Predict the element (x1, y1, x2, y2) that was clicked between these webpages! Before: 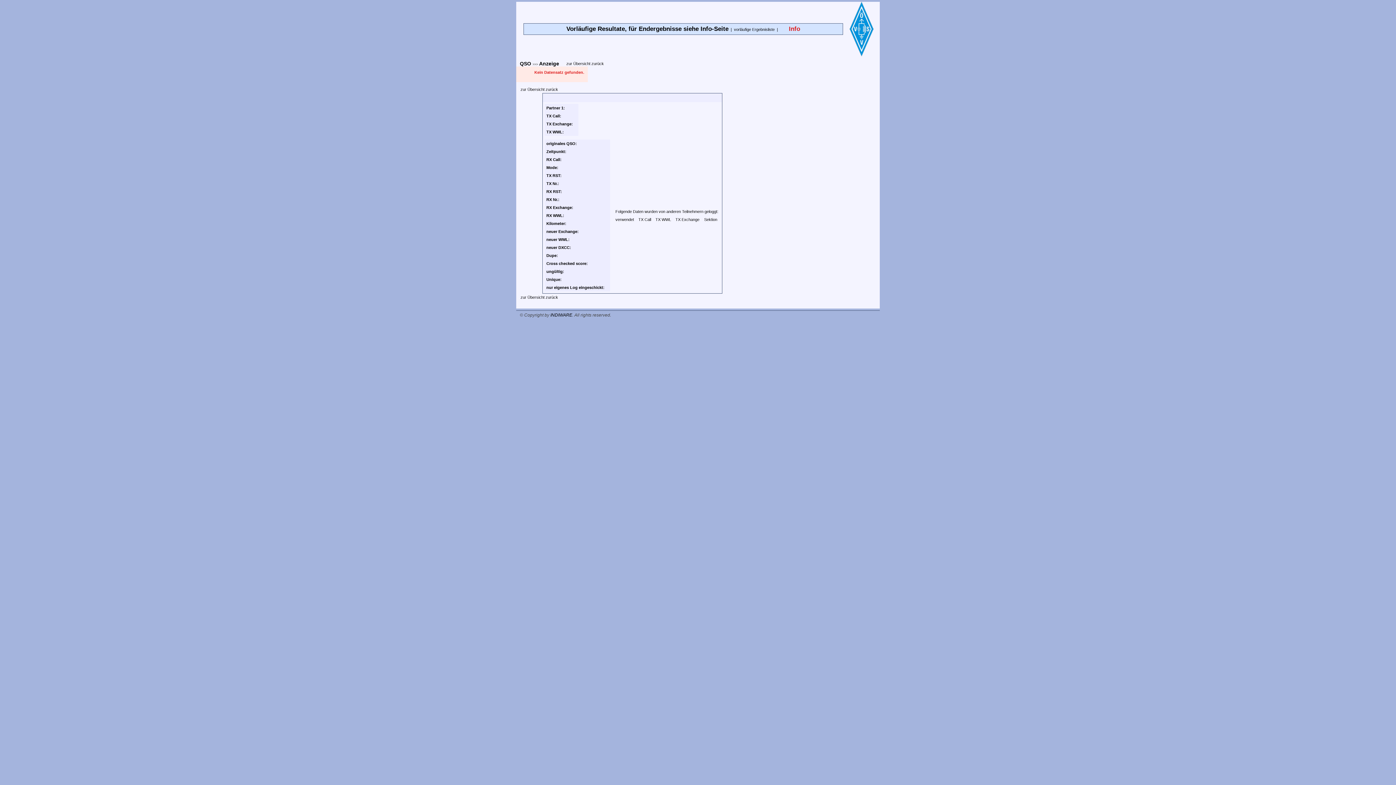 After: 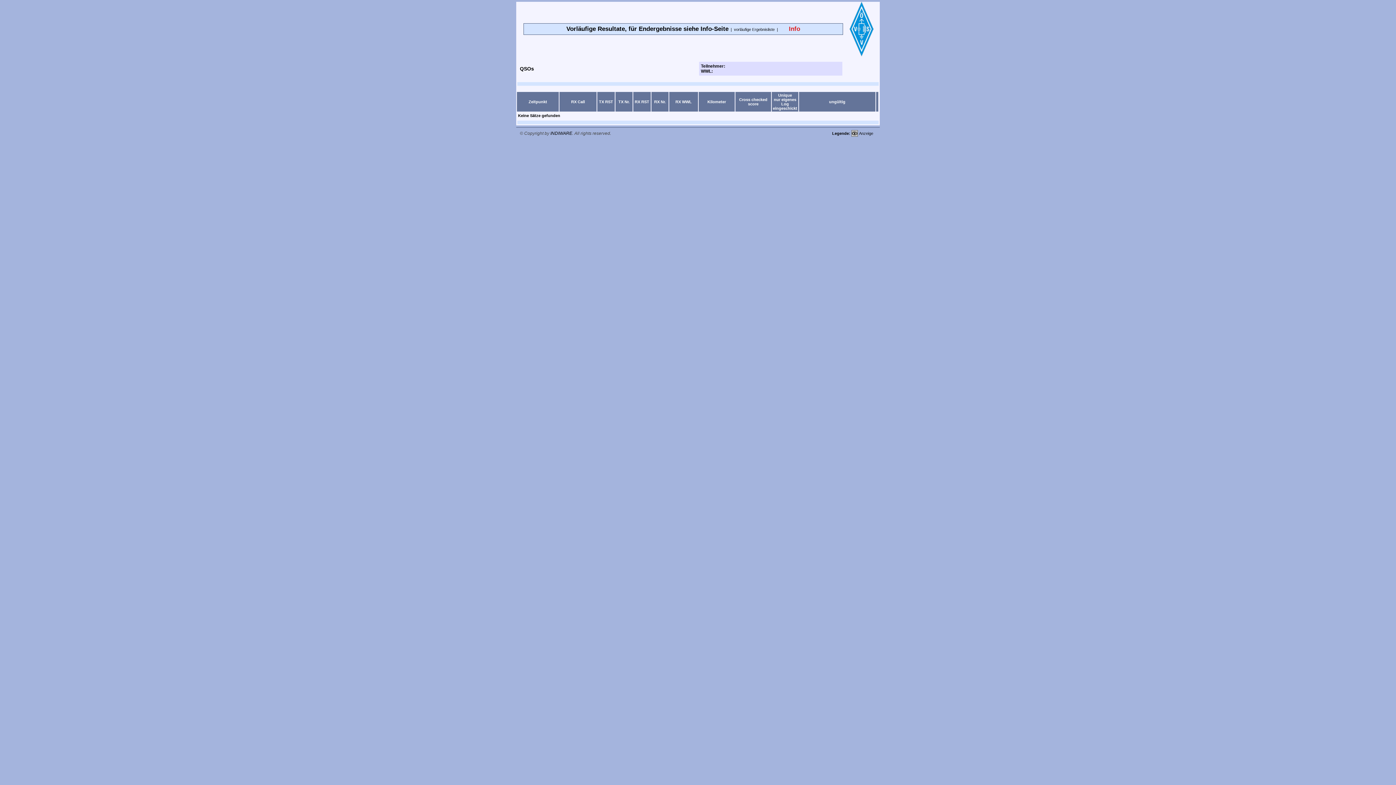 Action: label: zur Übersicht zurück bbox: (520, 295, 558, 299)